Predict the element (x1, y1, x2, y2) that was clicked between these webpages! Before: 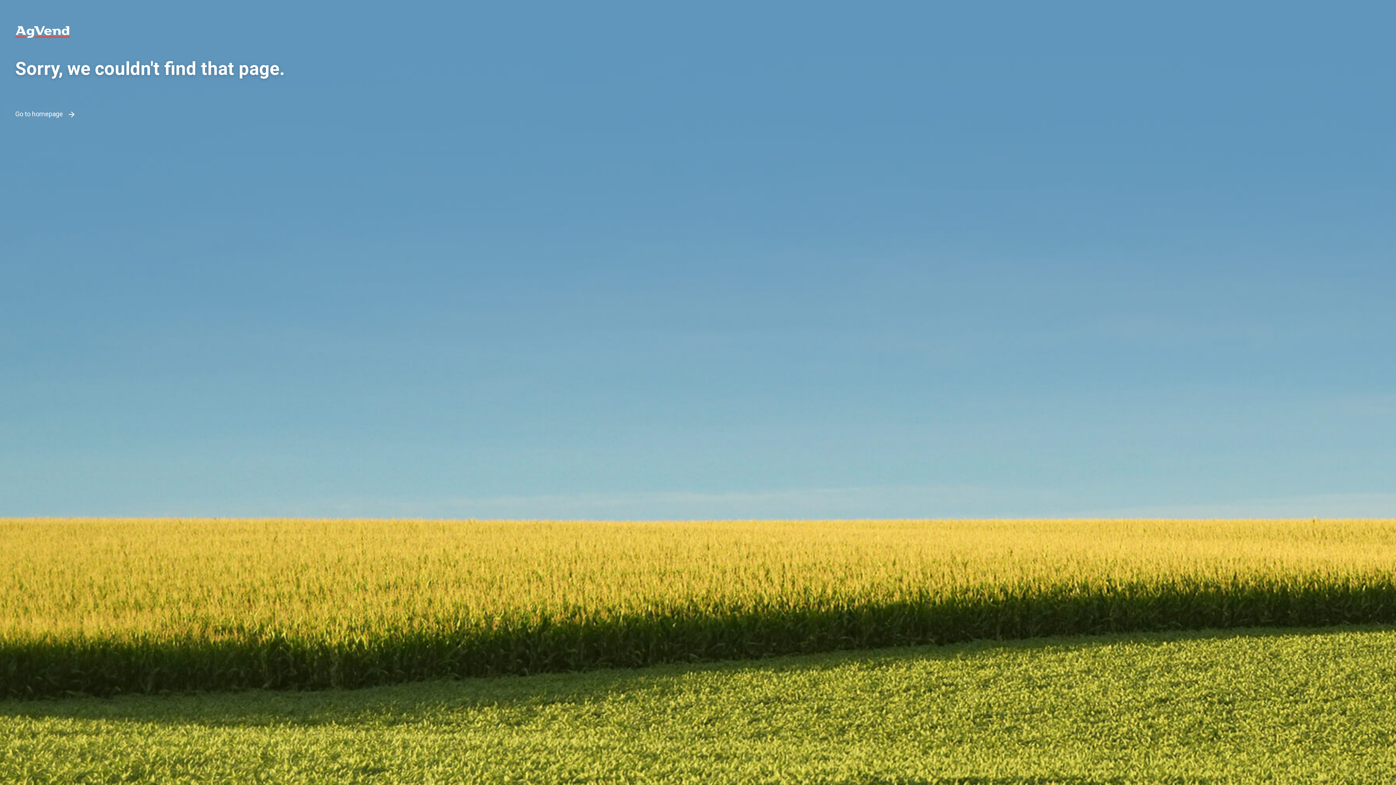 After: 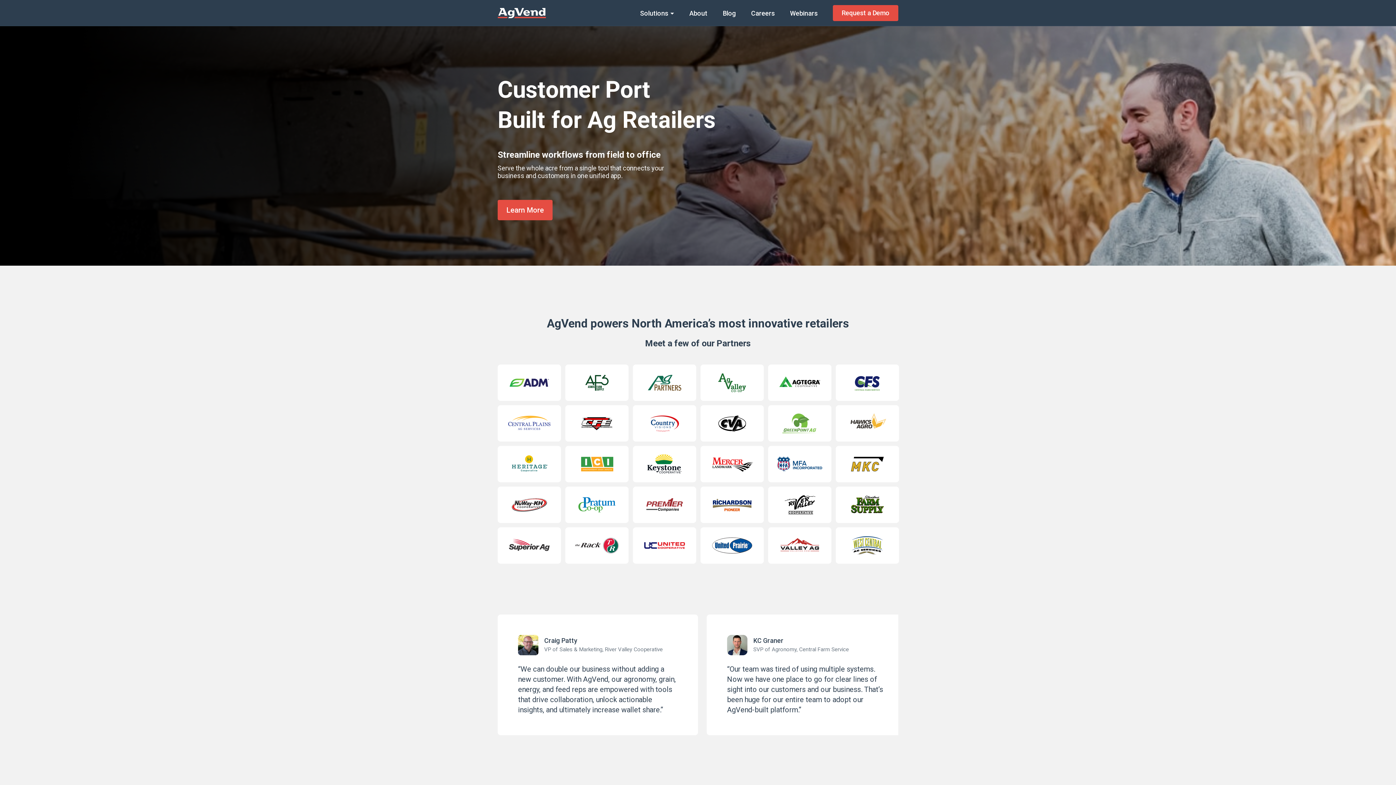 Action: label: Go to homepage  bbox: (15, 109, 76, 117)